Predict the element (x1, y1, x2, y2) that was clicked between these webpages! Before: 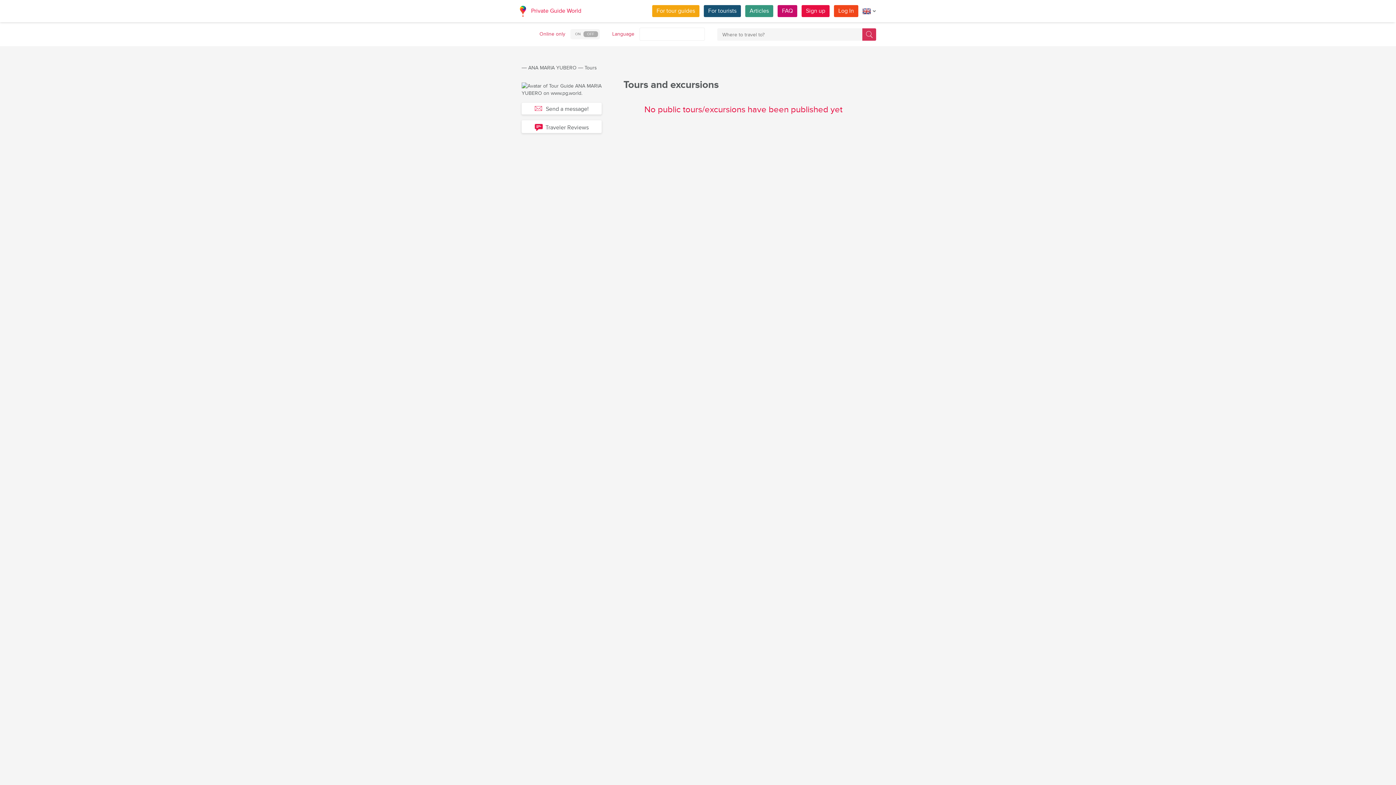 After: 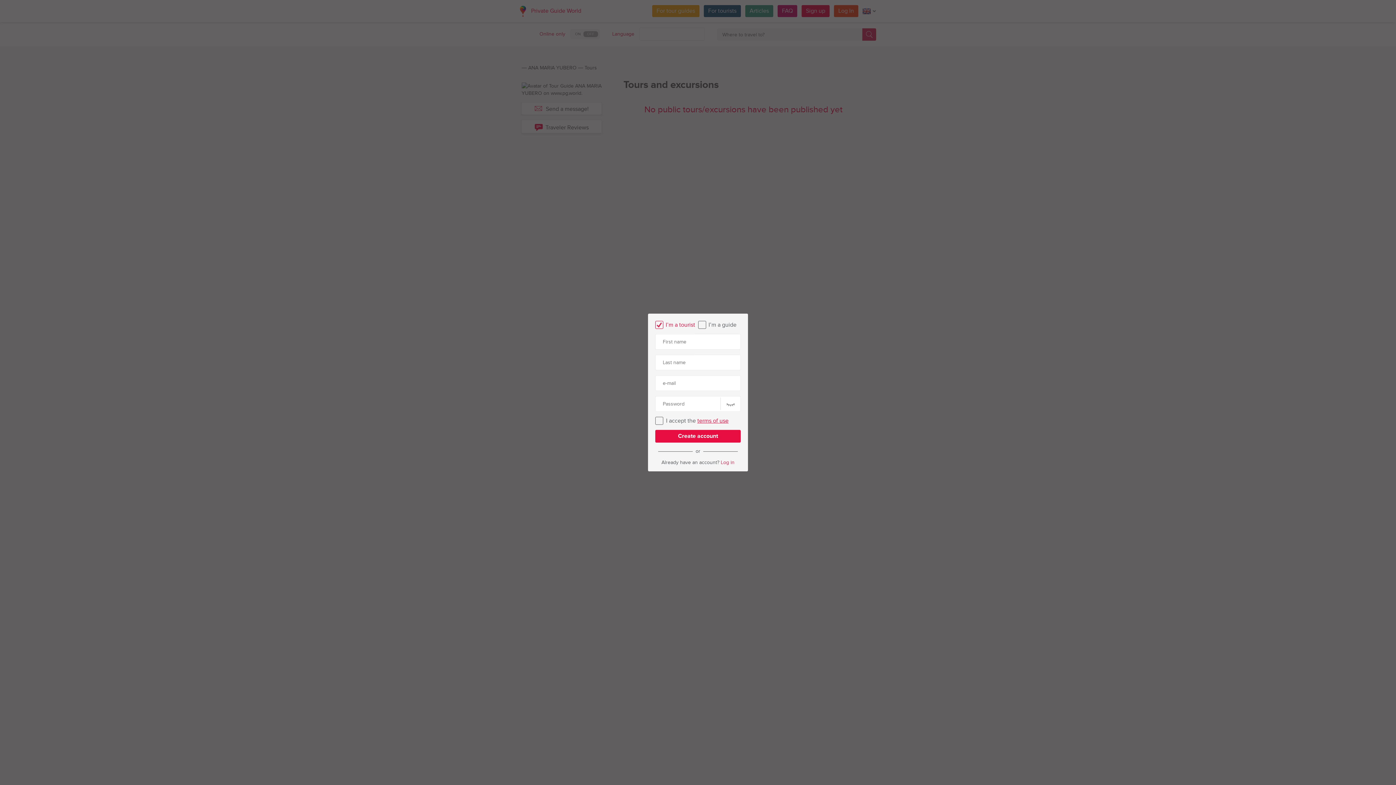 Action: bbox: (521, 102, 601, 114) label: Send a message!